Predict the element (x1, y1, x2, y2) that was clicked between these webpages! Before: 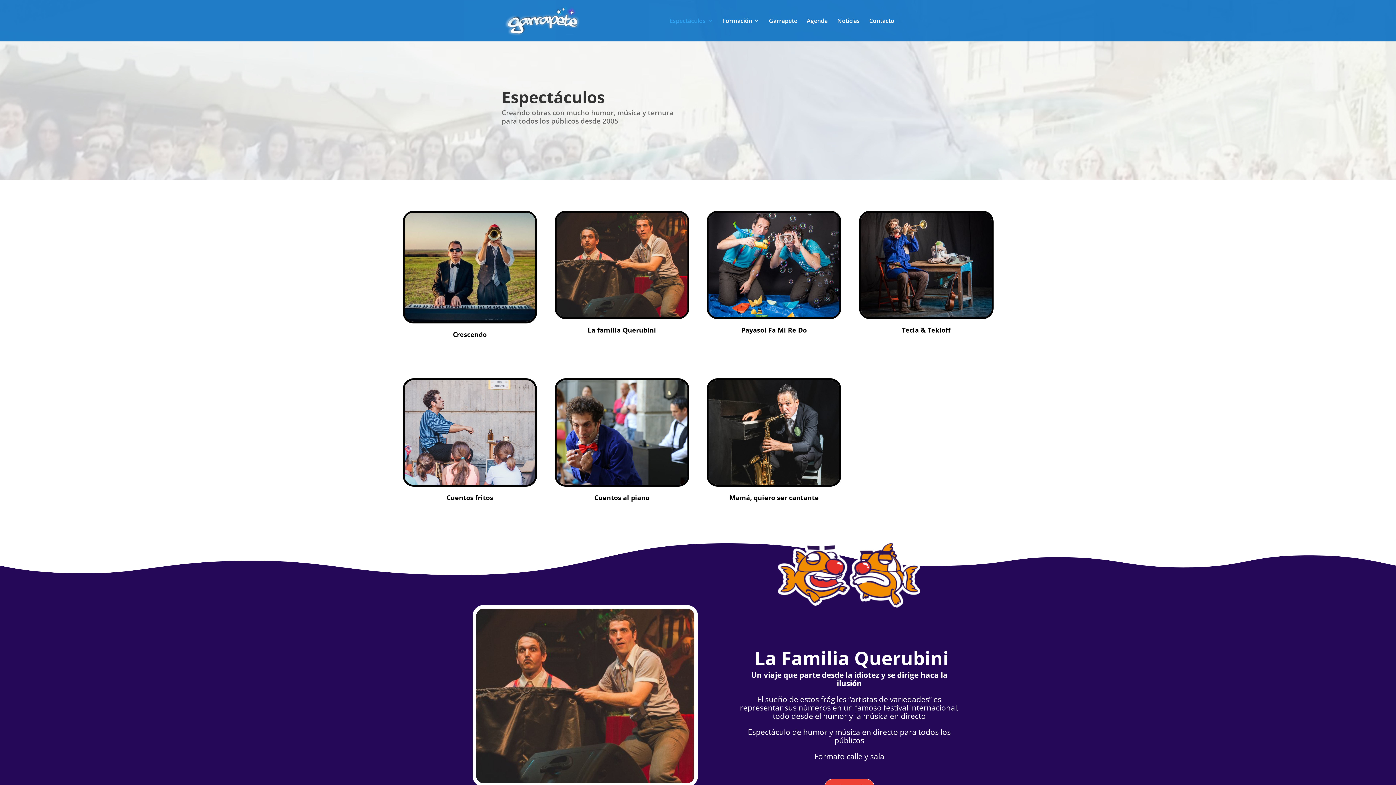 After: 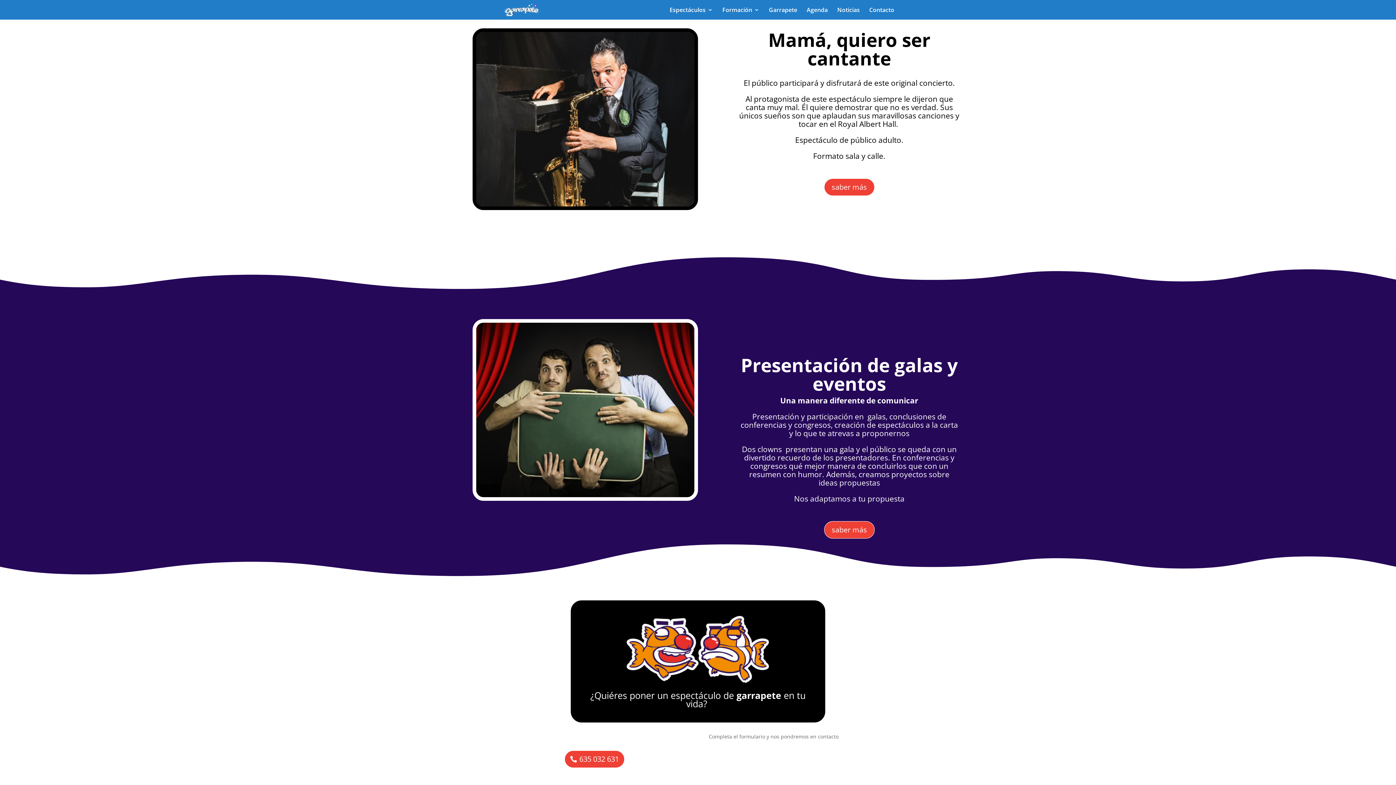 Action: bbox: (707, 481, 841, 488)